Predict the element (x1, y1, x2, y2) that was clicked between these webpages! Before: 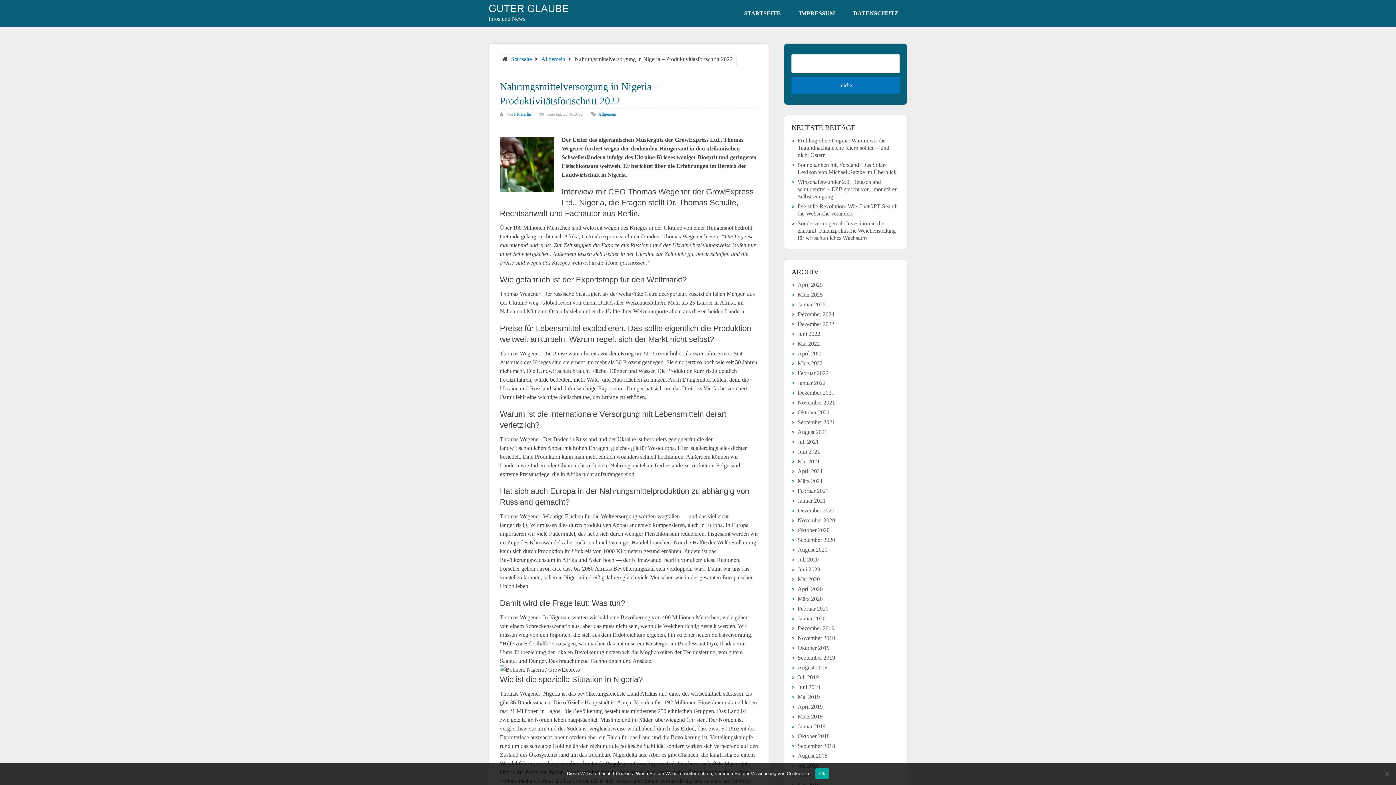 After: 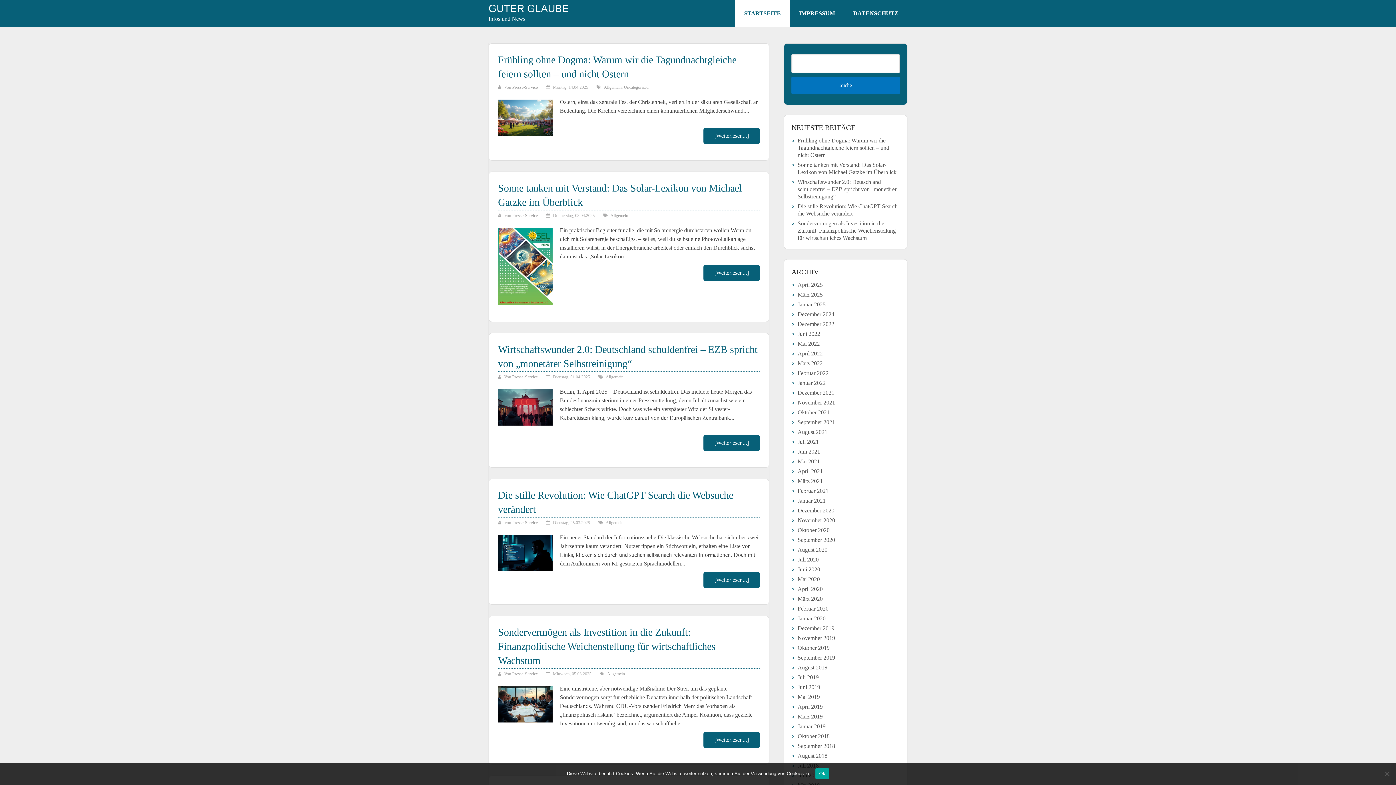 Action: bbox: (488, 3, 569, 13) label: GUTER GLAUBE